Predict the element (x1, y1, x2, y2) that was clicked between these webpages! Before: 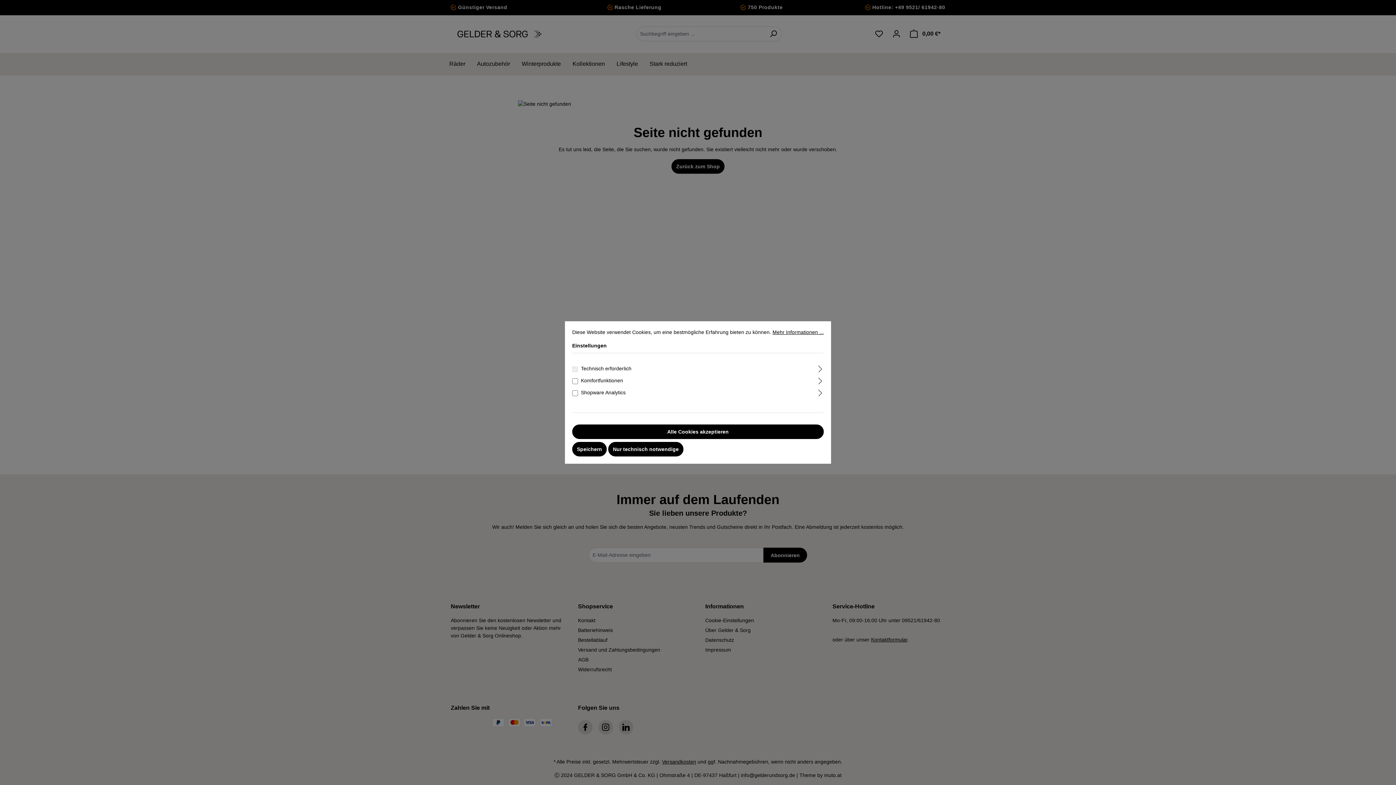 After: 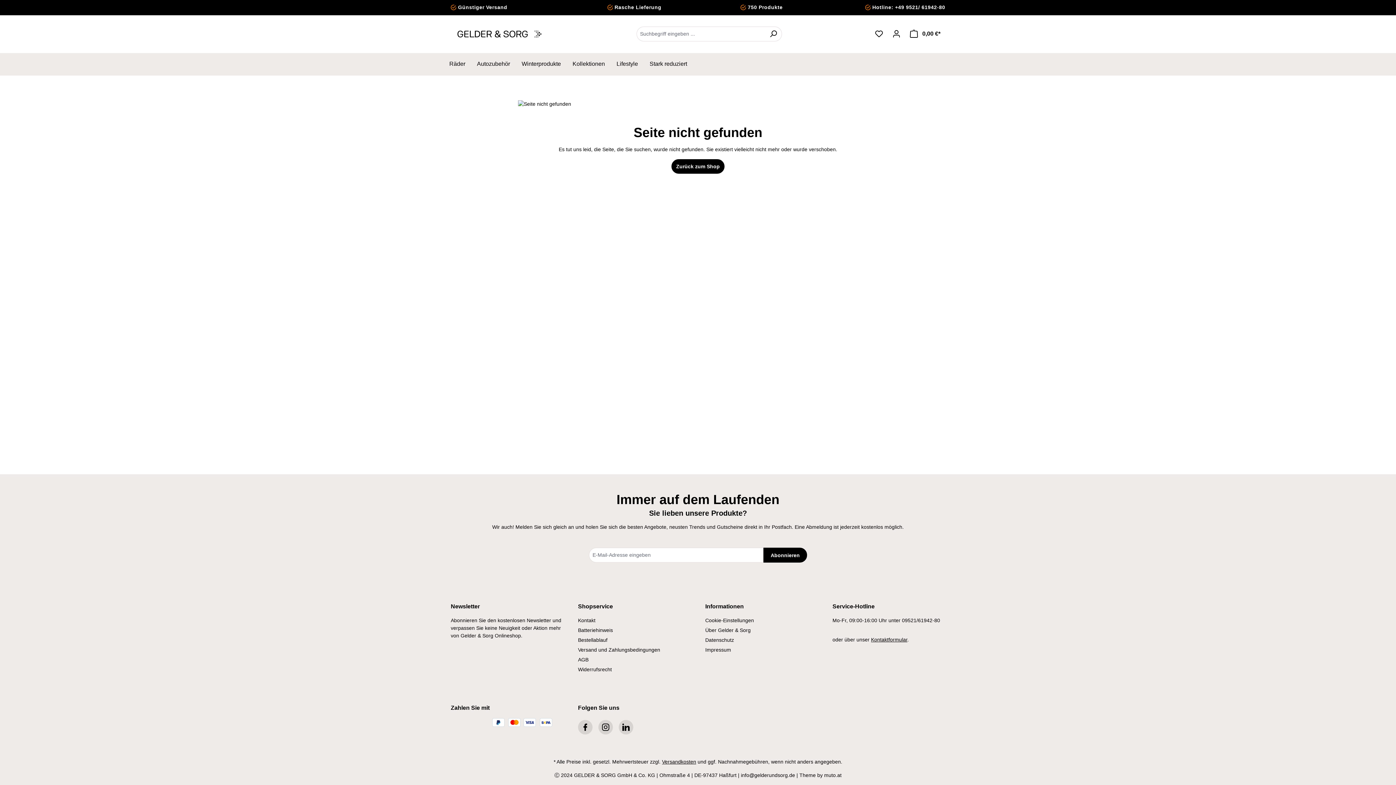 Action: bbox: (572, 442, 606, 456) label: Speichern